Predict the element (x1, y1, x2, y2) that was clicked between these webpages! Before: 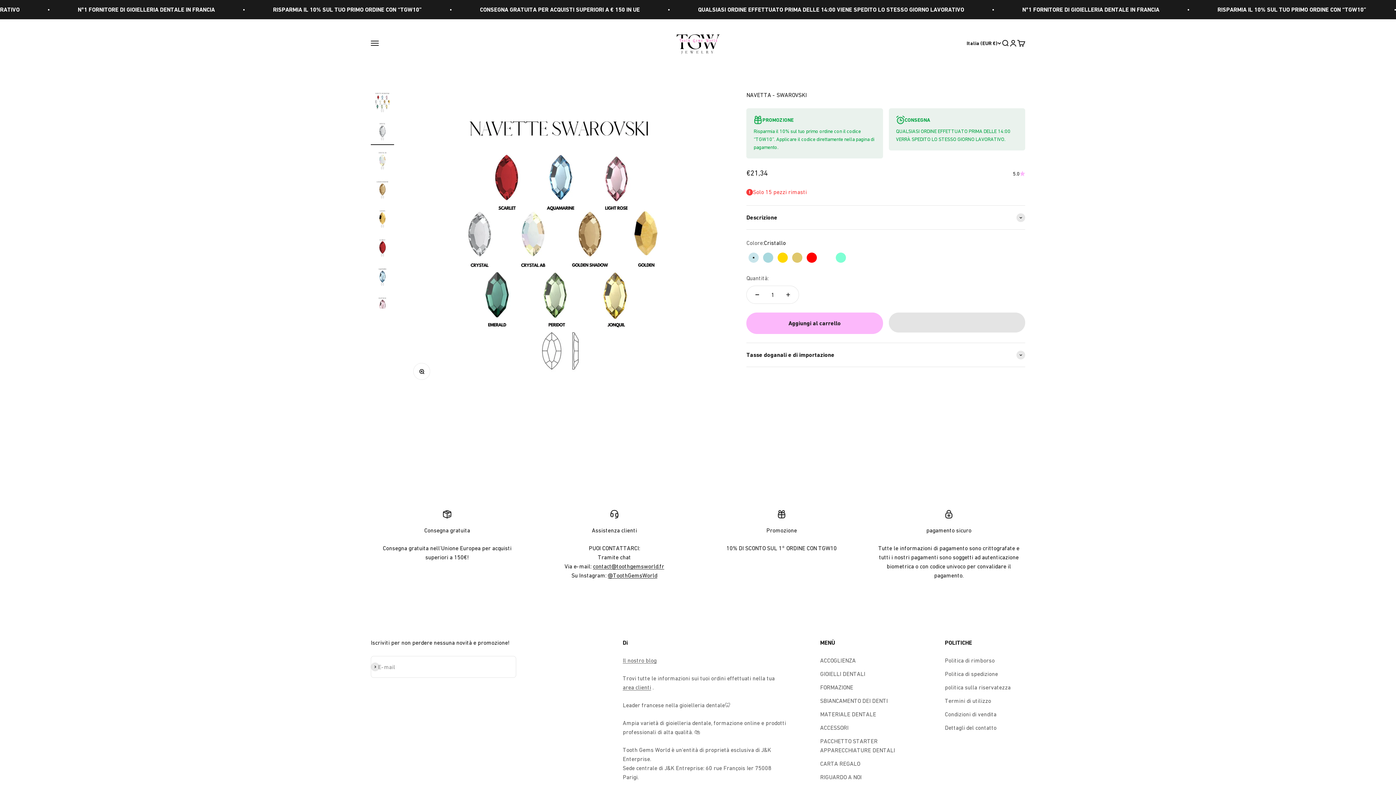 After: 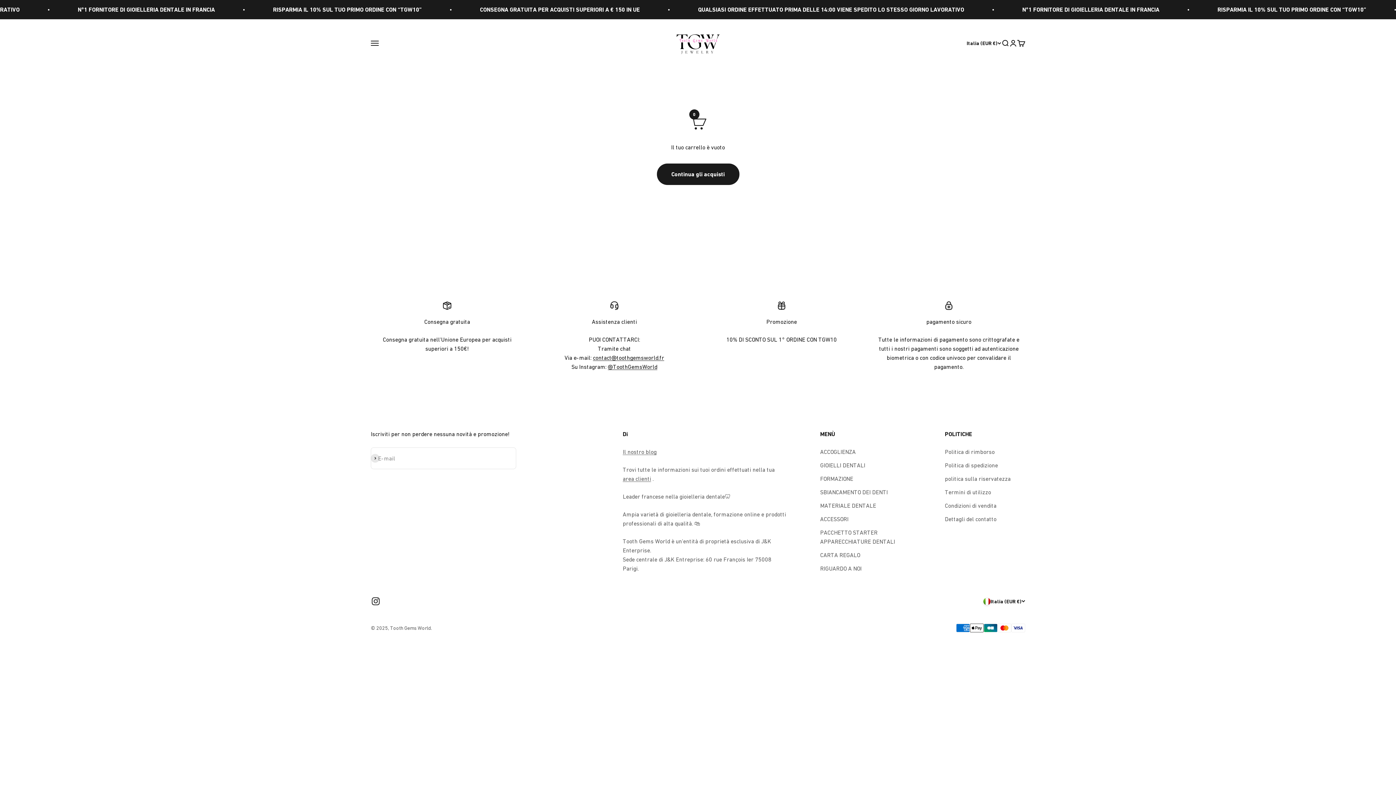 Action: label: Mostra il carrello
0 bbox: (1017, 39, 1025, 47)